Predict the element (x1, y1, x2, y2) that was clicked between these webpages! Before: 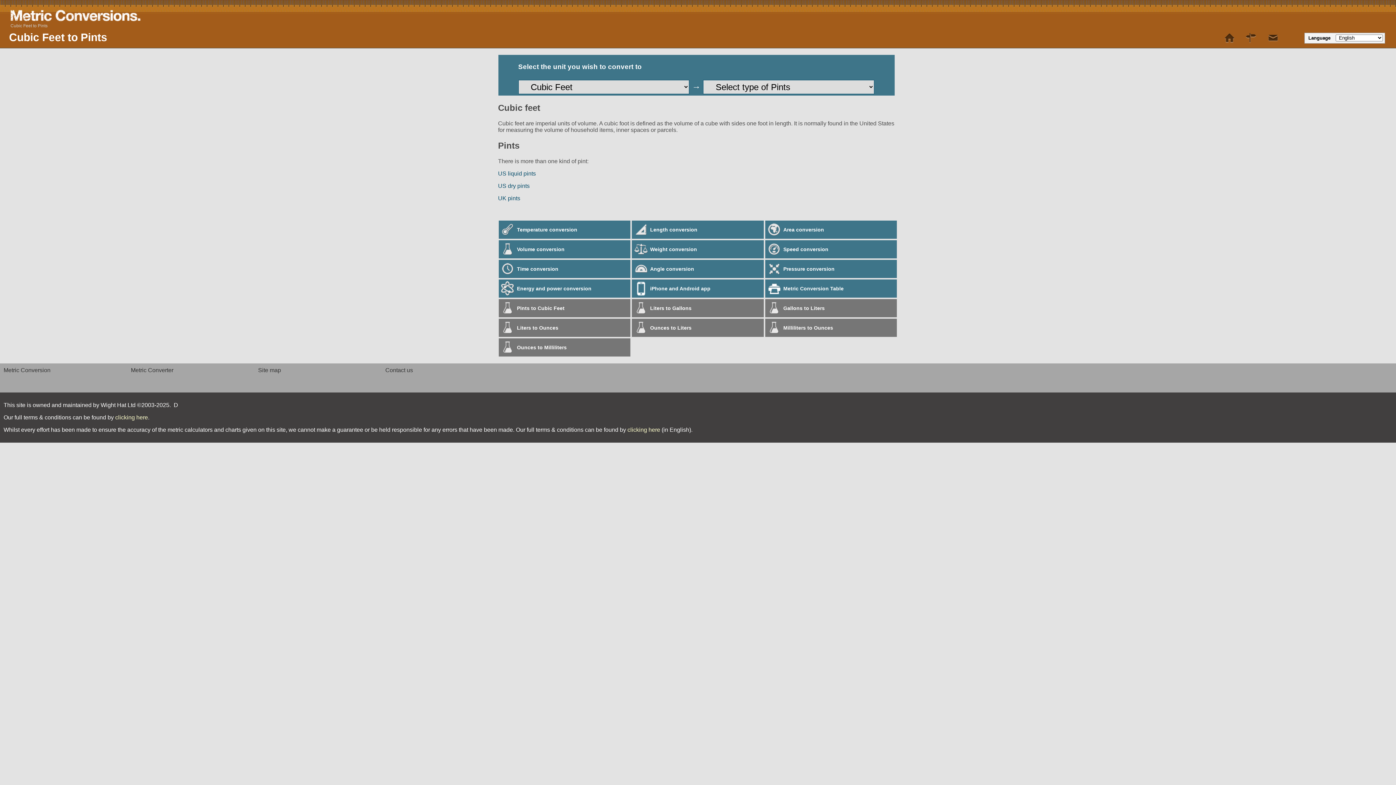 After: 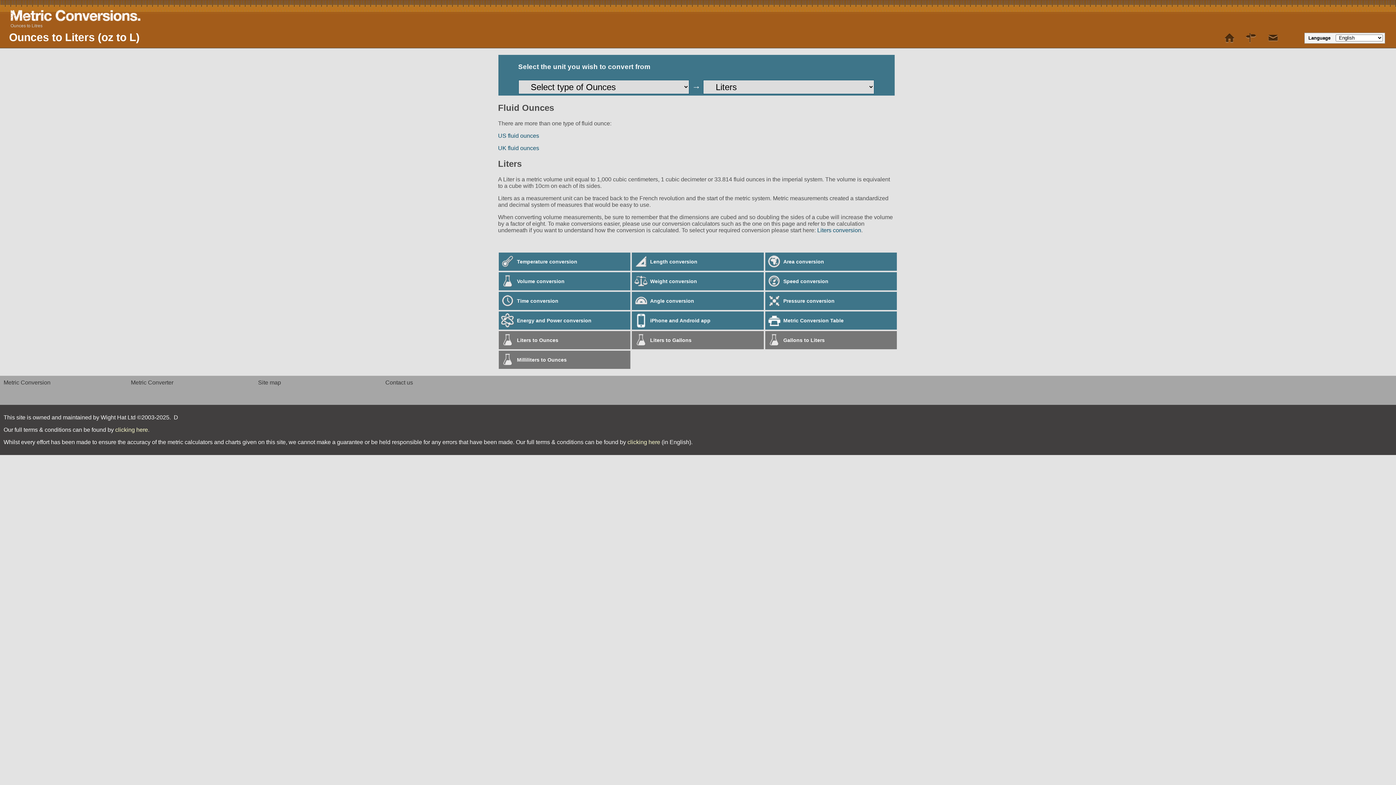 Action: label: Ounces to Liters bbox: (632, 318, 763, 337)